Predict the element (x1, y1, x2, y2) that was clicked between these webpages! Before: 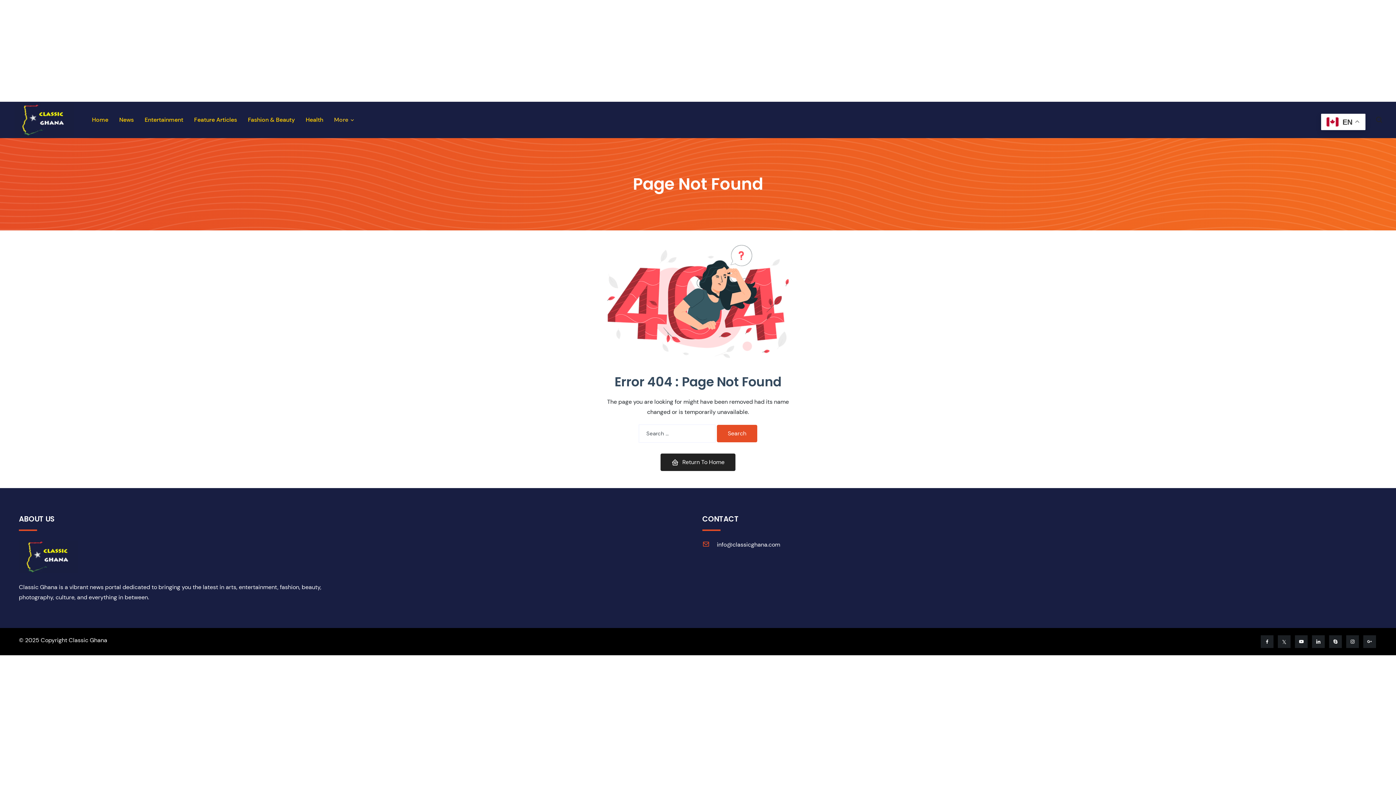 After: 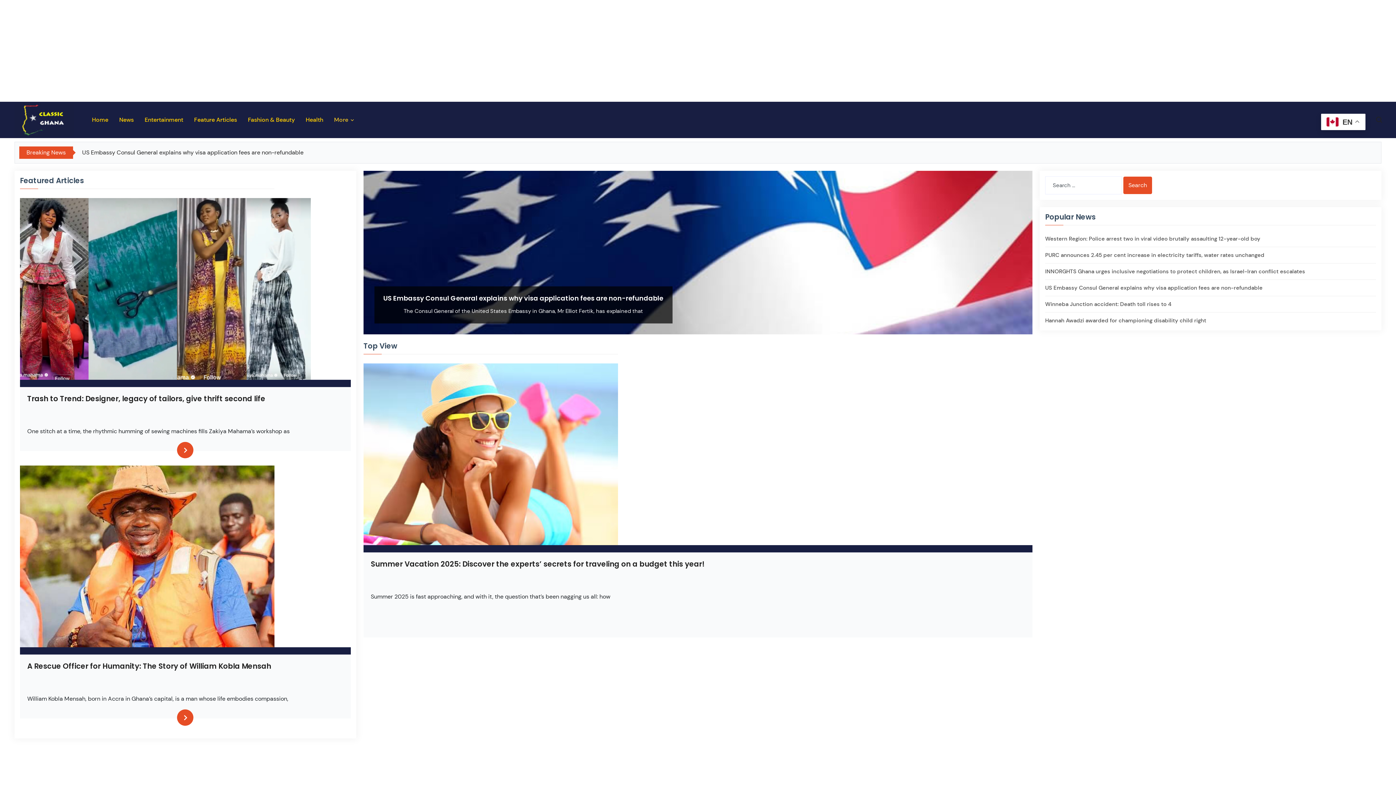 Action: label: Home bbox: (92, 109, 108, 130)